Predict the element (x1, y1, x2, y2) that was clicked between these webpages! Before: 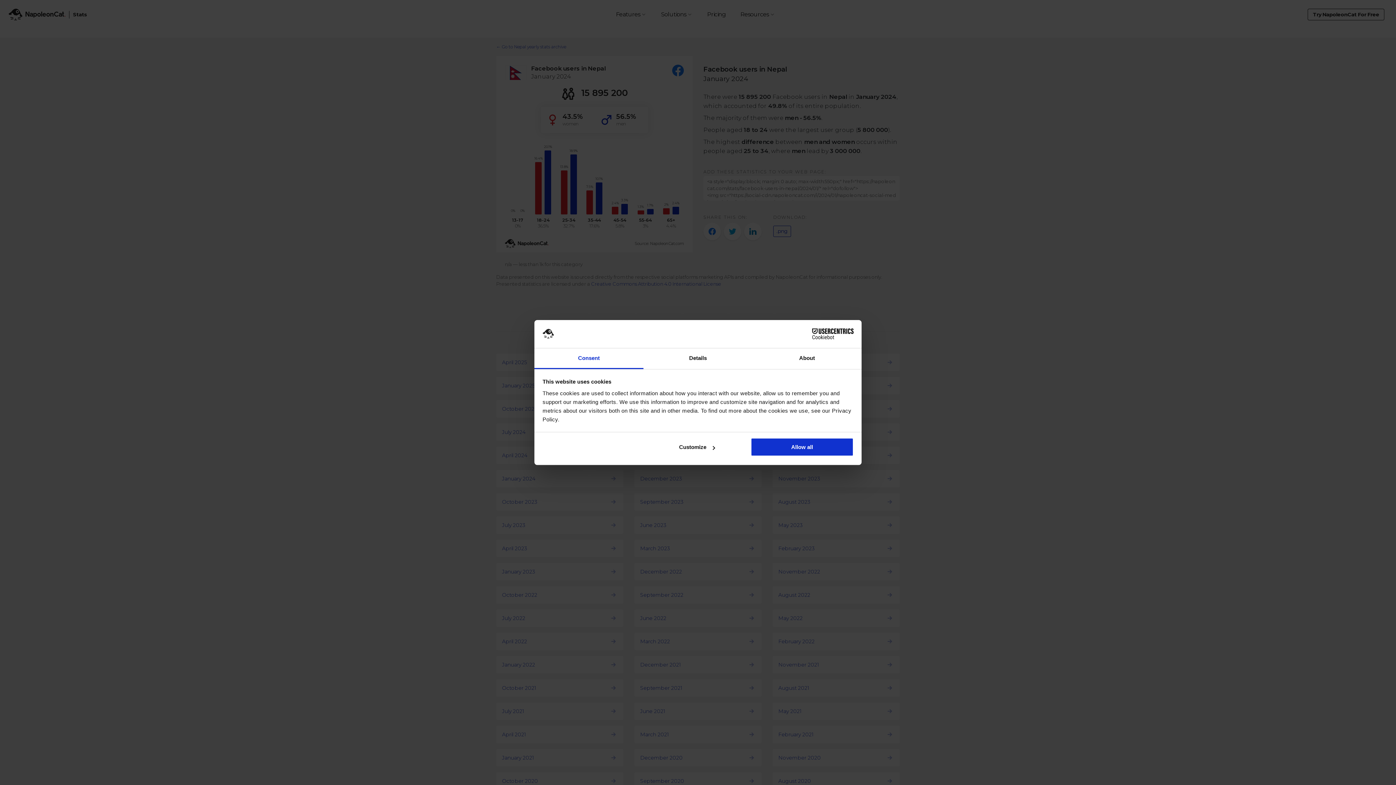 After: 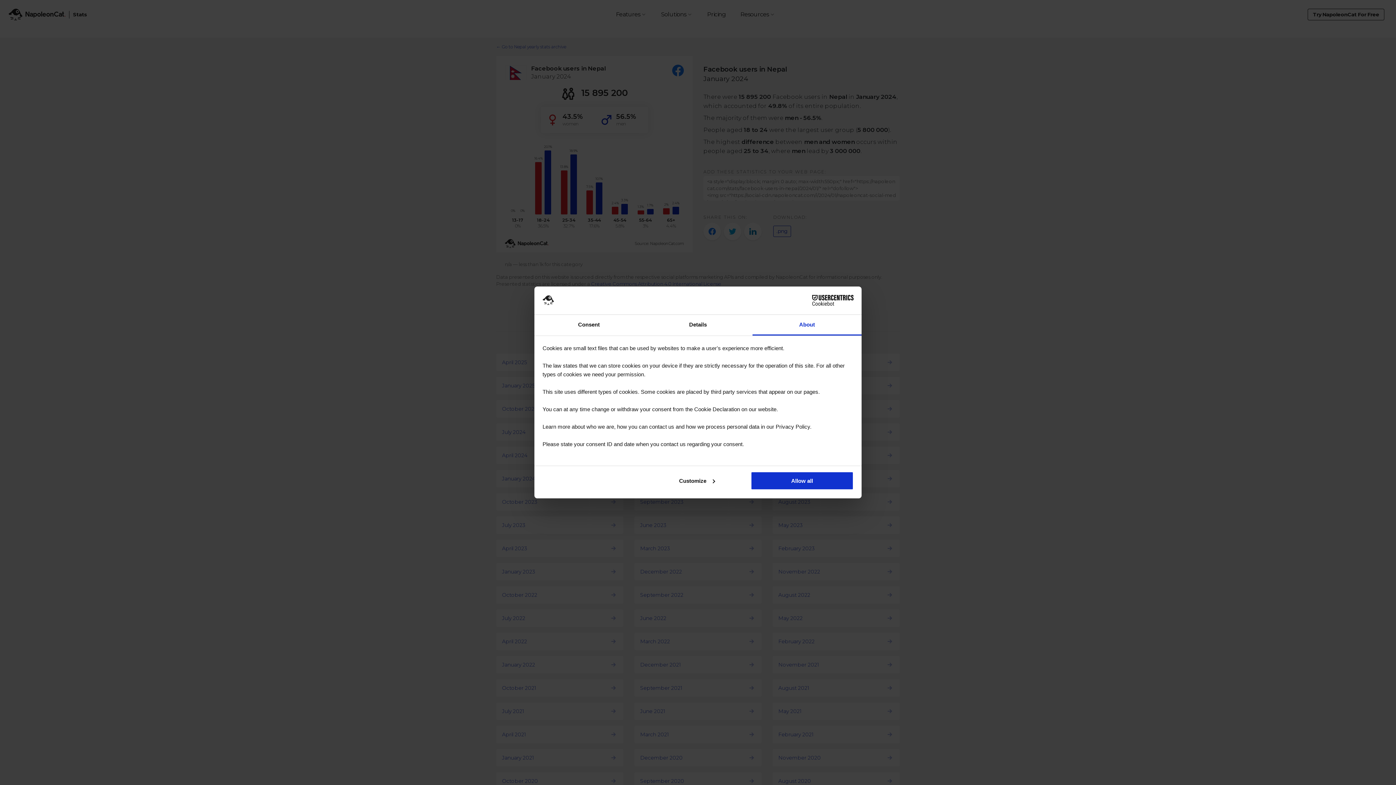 Action: label: About bbox: (752, 348, 861, 369)